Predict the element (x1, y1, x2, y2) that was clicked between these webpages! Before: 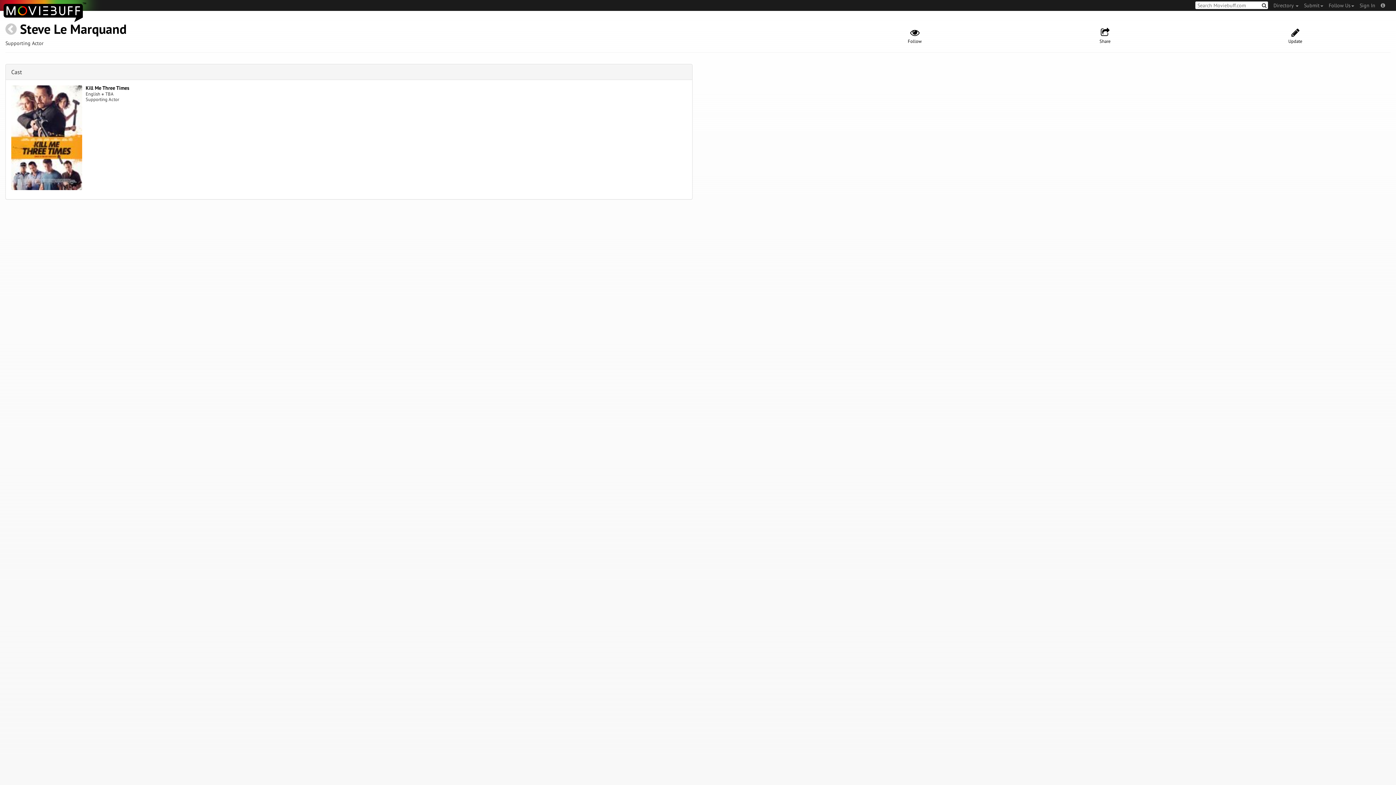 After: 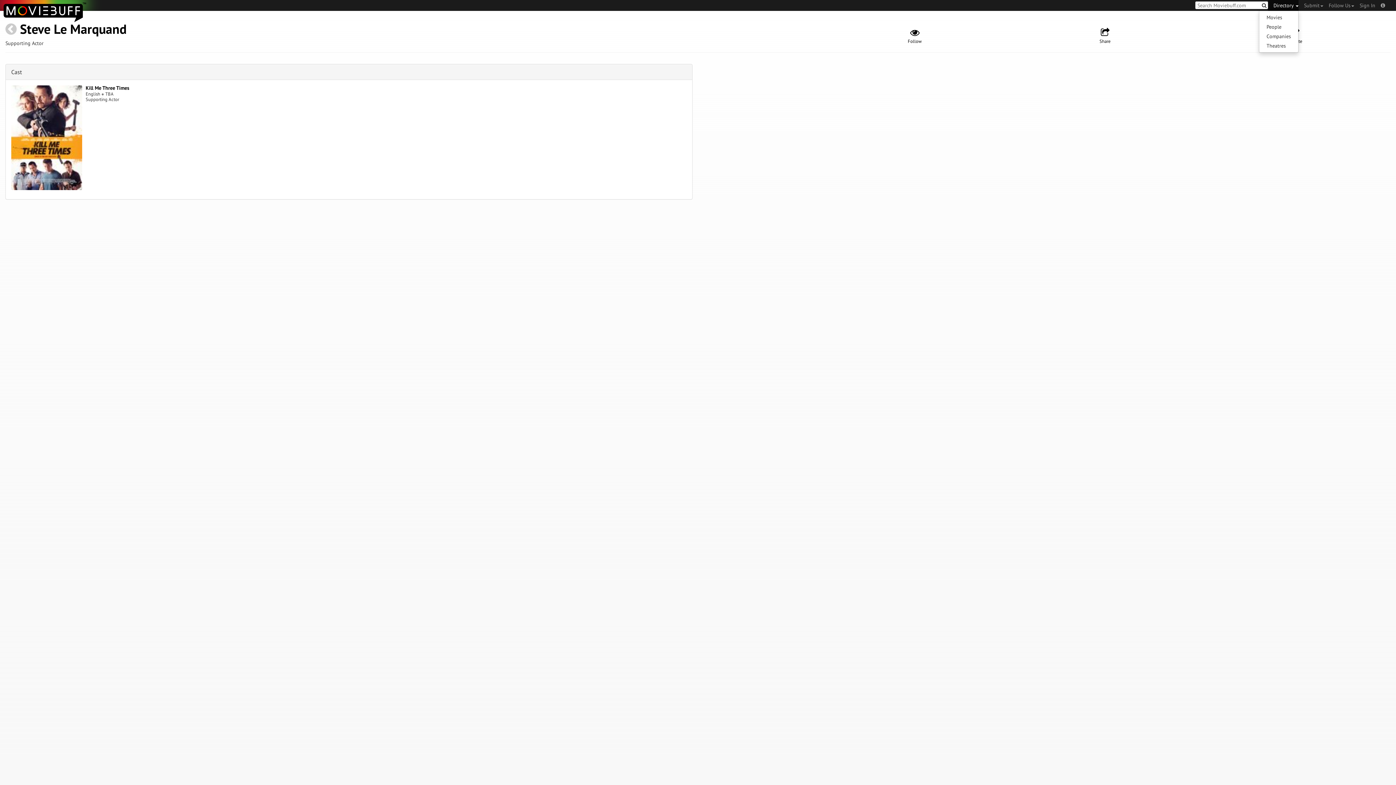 Action: bbox: (1268, 0, 1298, 10) label: Directory 